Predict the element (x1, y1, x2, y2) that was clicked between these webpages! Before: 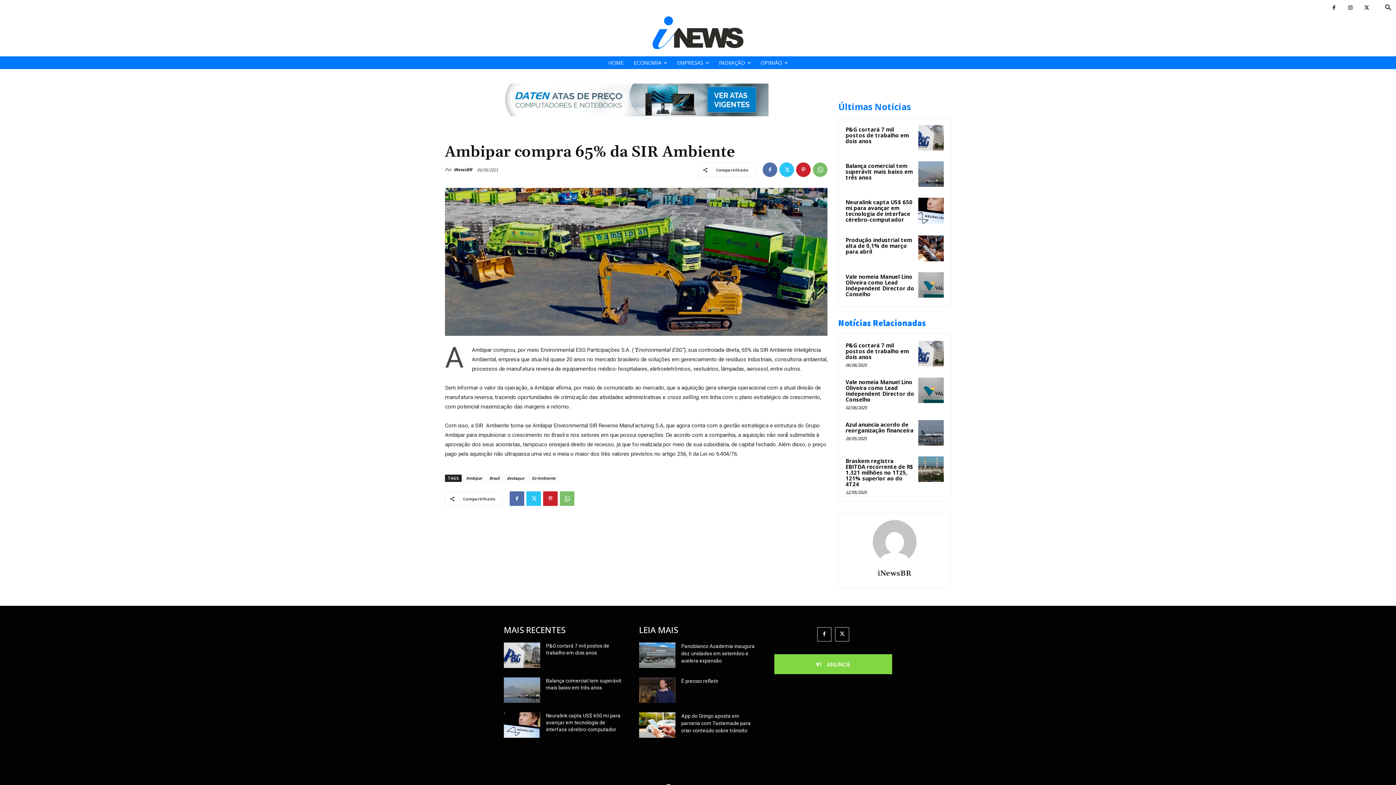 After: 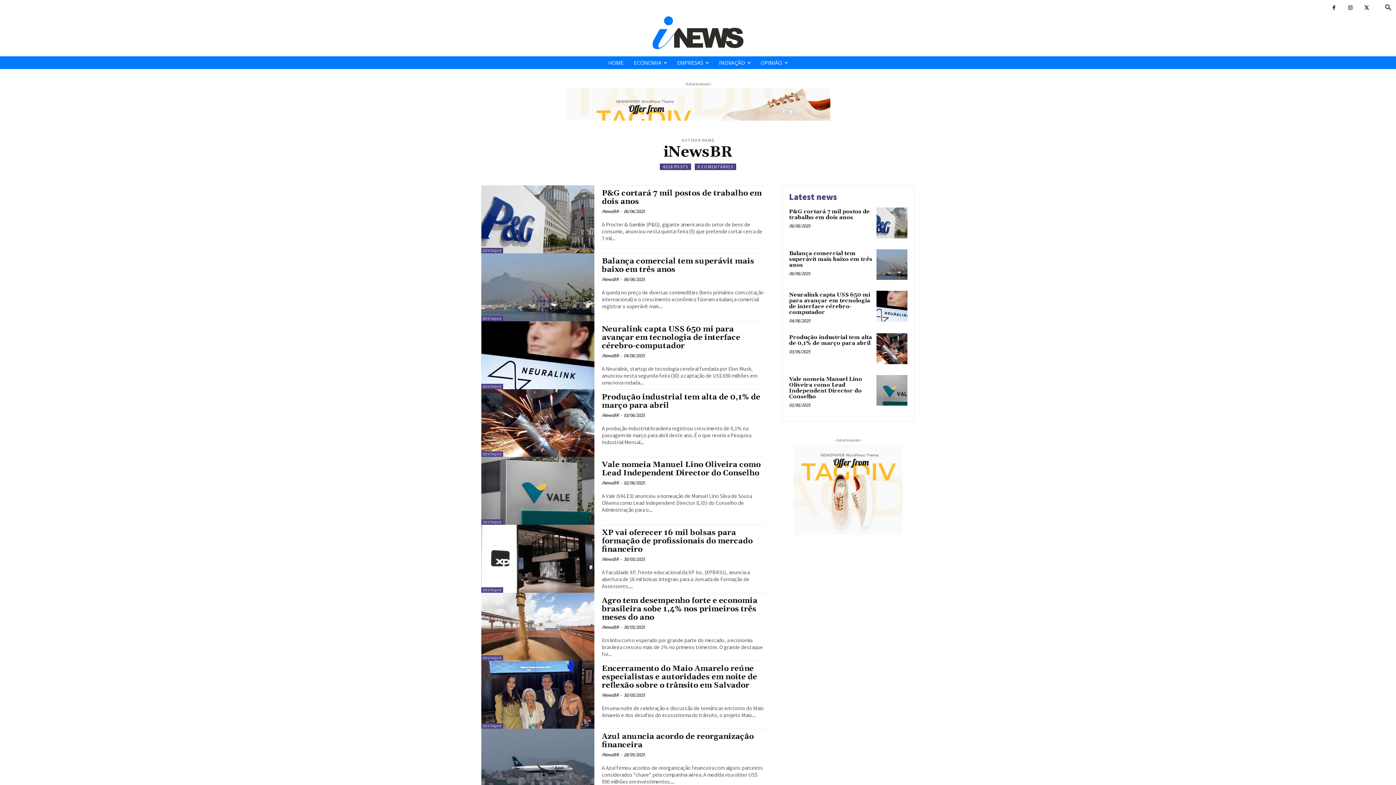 Action: bbox: (846, 570, 943, 577) label: iNewsBR